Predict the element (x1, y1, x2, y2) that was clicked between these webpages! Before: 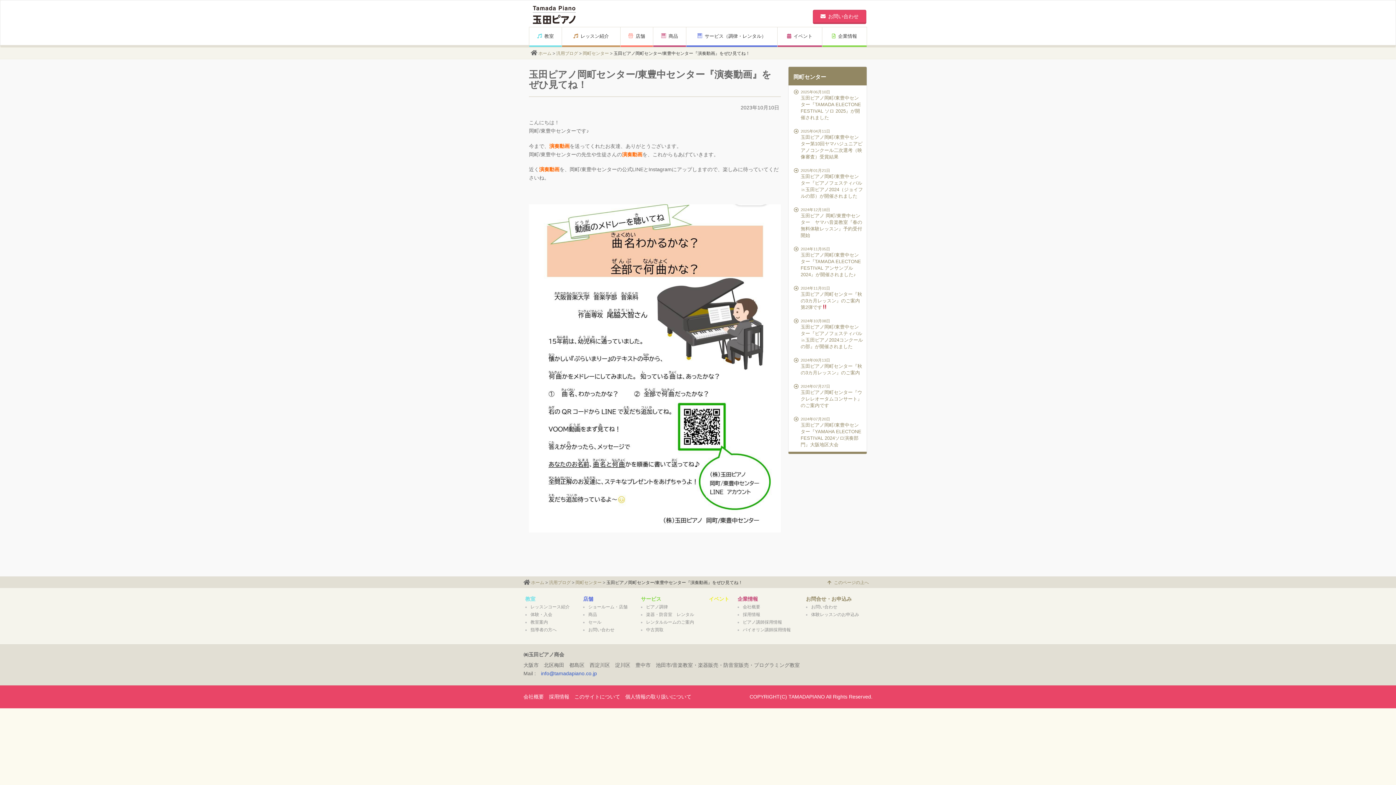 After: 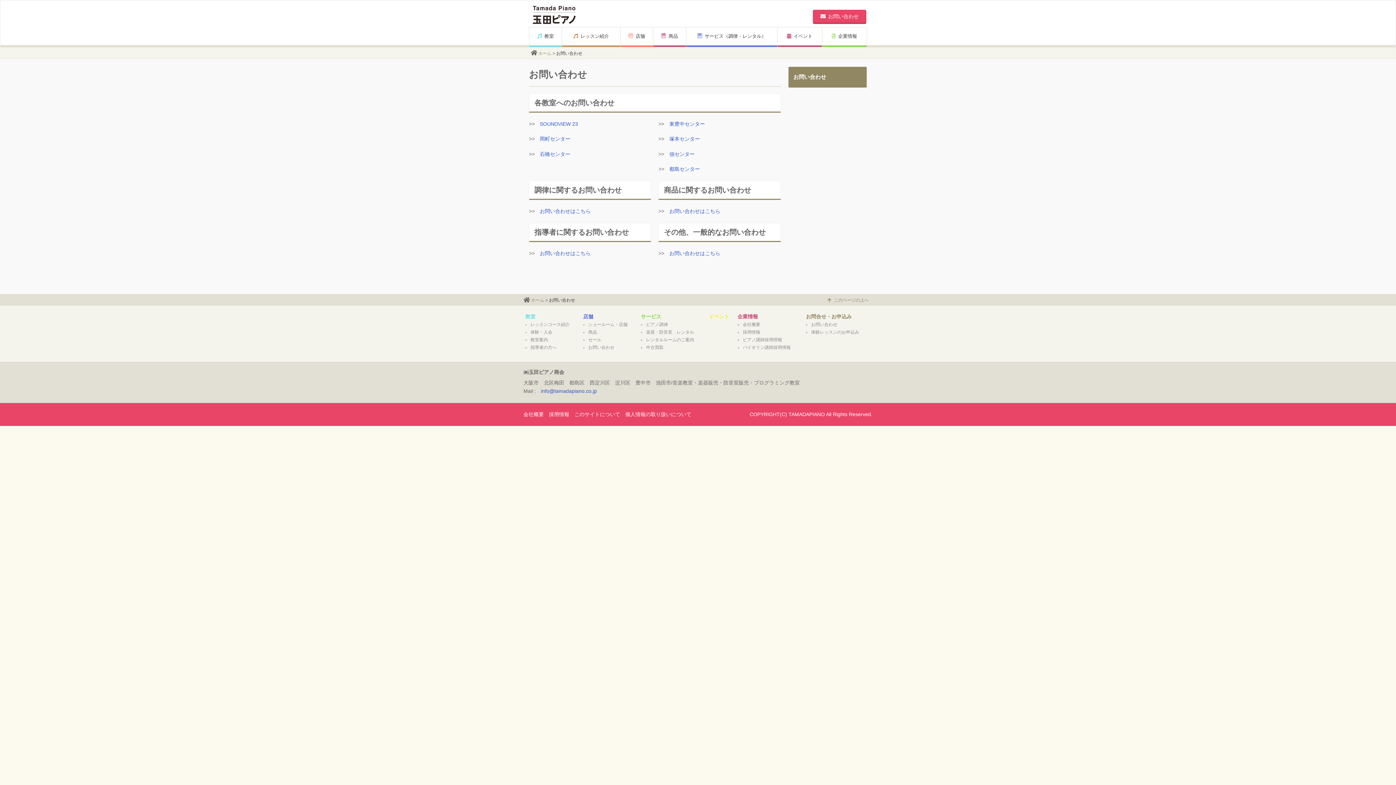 Action: label: お問い合わせ bbox: (588, 627, 614, 632)